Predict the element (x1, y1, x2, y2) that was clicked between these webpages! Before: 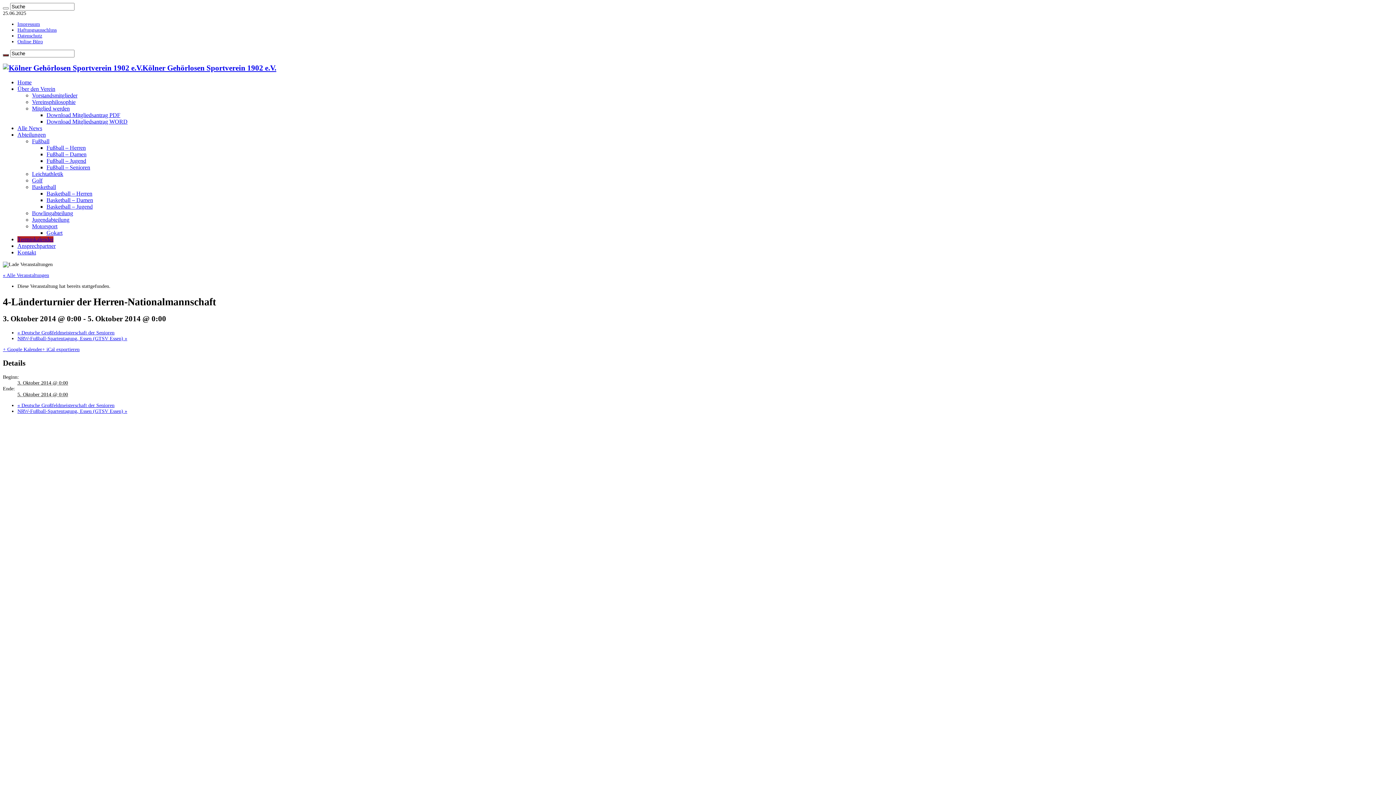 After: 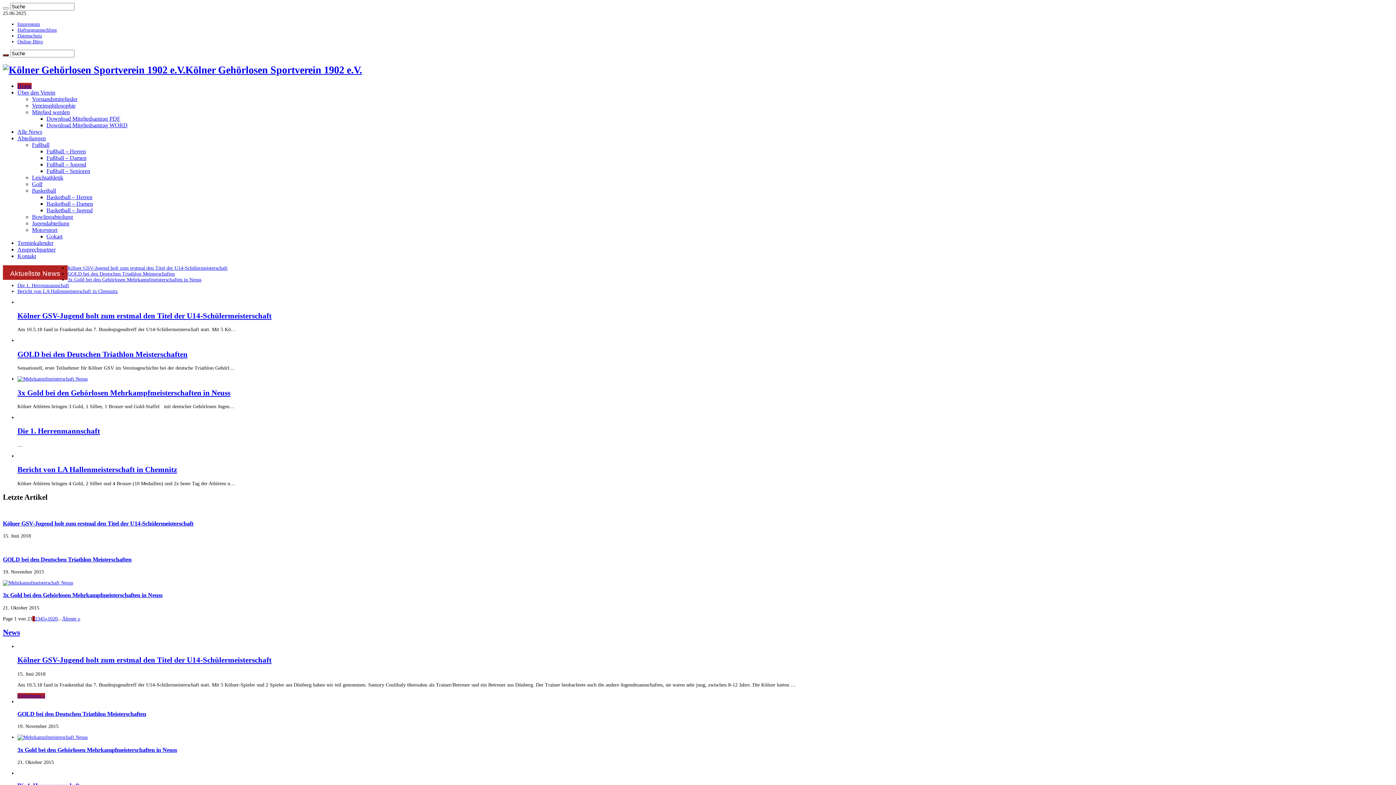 Action: bbox: (17, 79, 31, 85) label: Home